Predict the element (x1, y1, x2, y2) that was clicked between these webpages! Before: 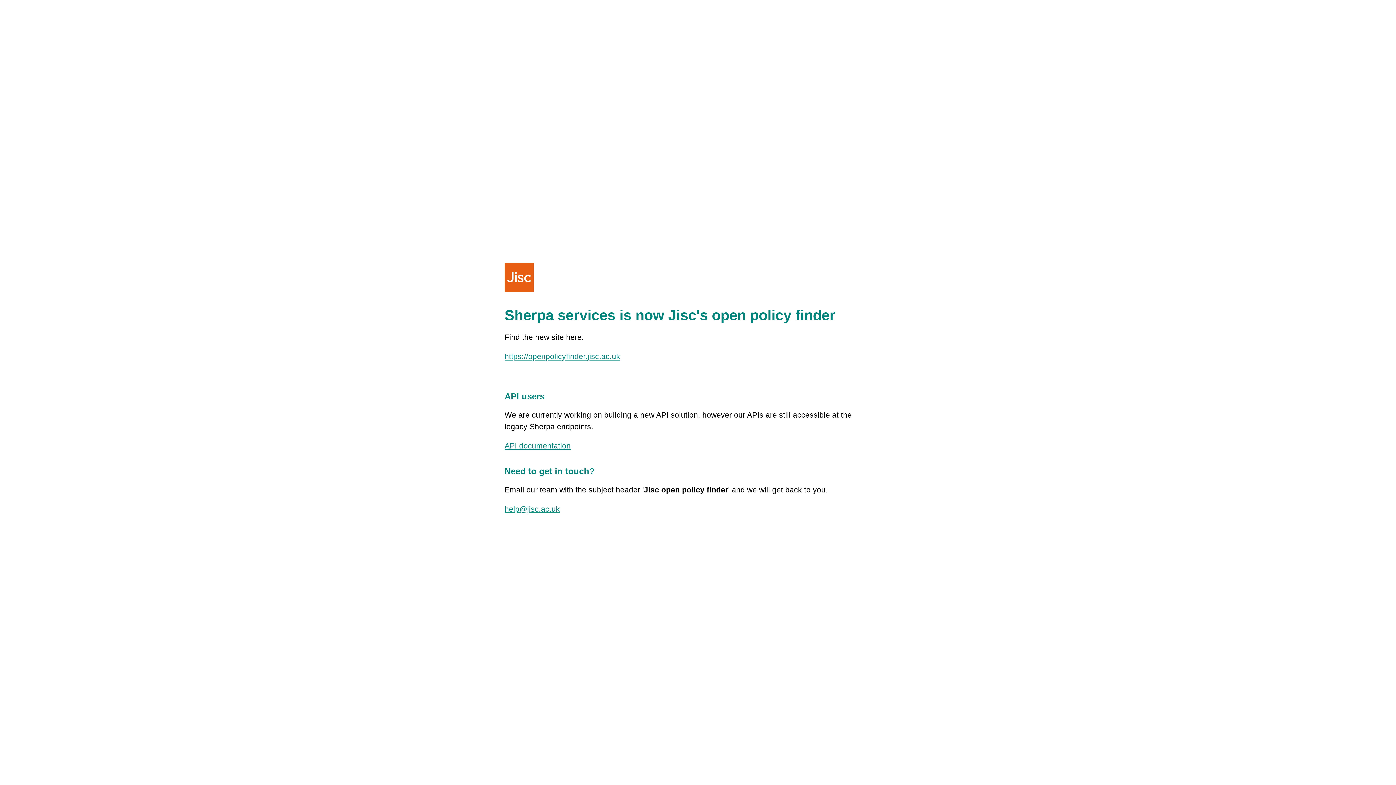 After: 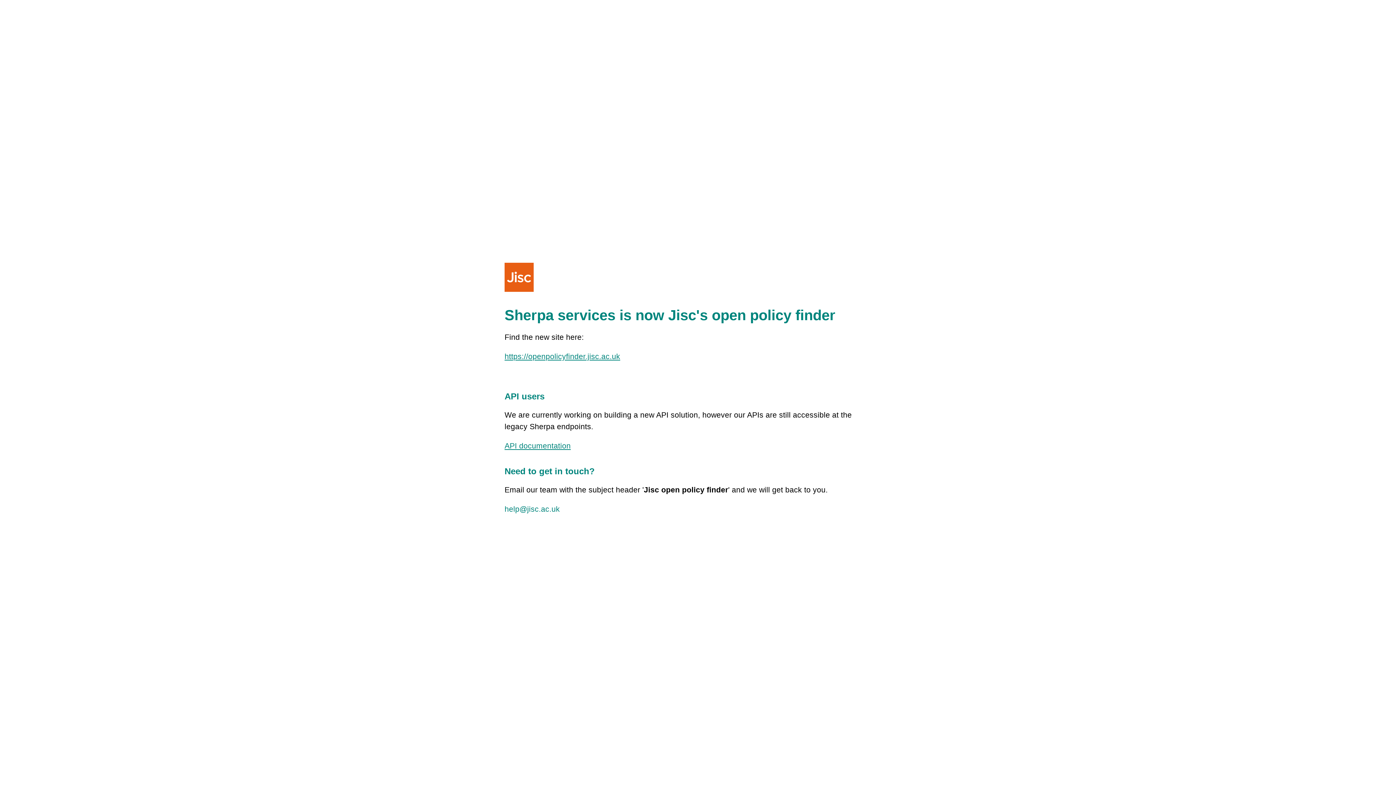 Action: bbox: (504, 505, 560, 513) label: help@jisc.ac.uk